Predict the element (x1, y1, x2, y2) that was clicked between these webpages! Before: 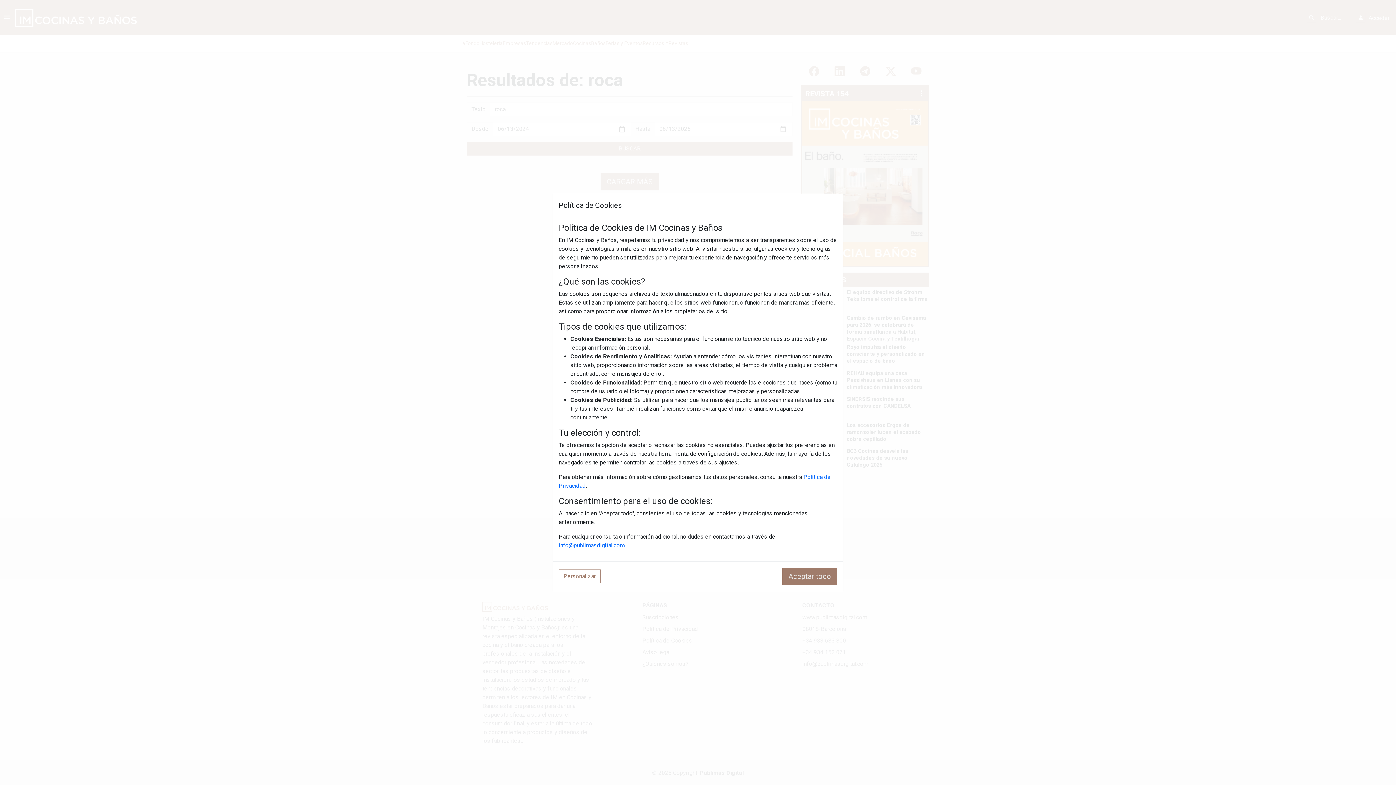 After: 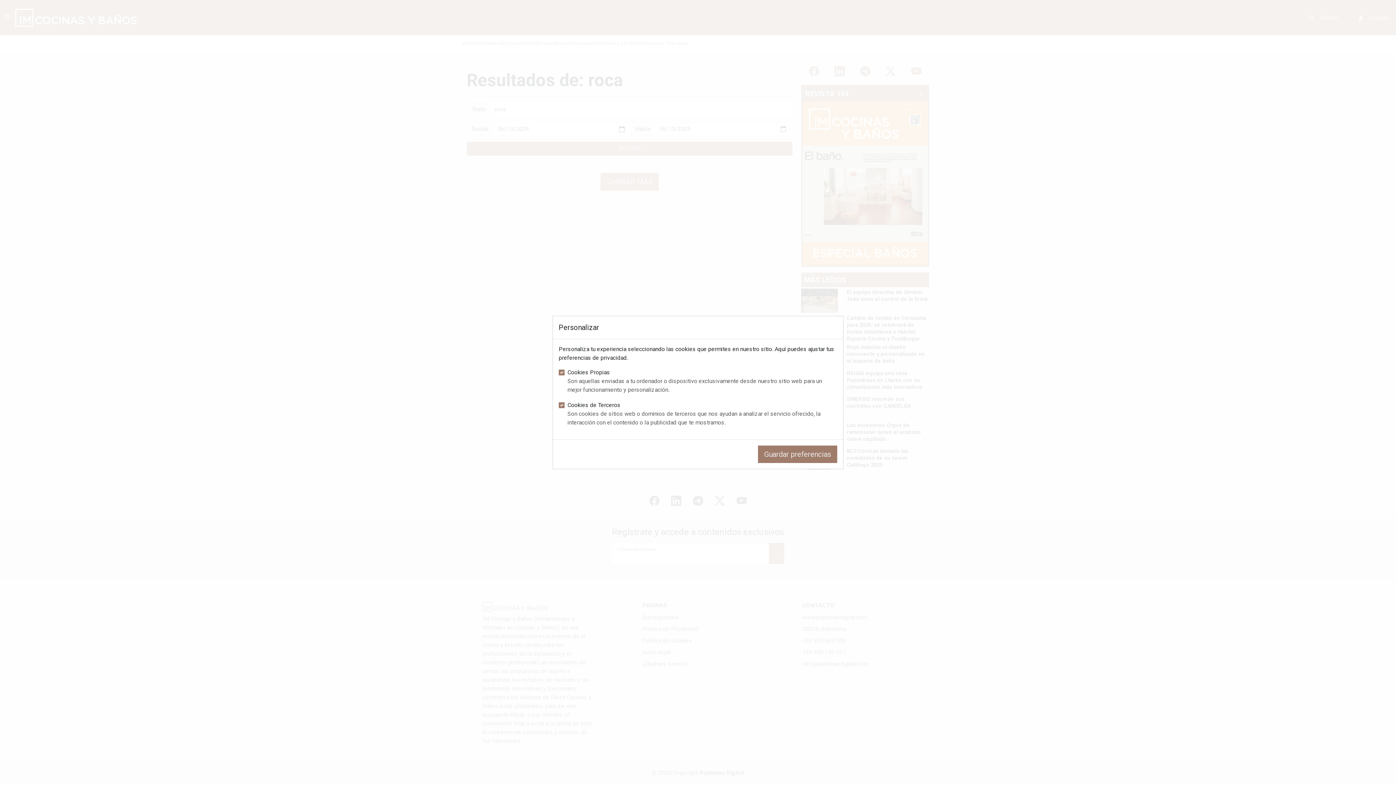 Action: label: Personalizar bbox: (558, 569, 600, 583)